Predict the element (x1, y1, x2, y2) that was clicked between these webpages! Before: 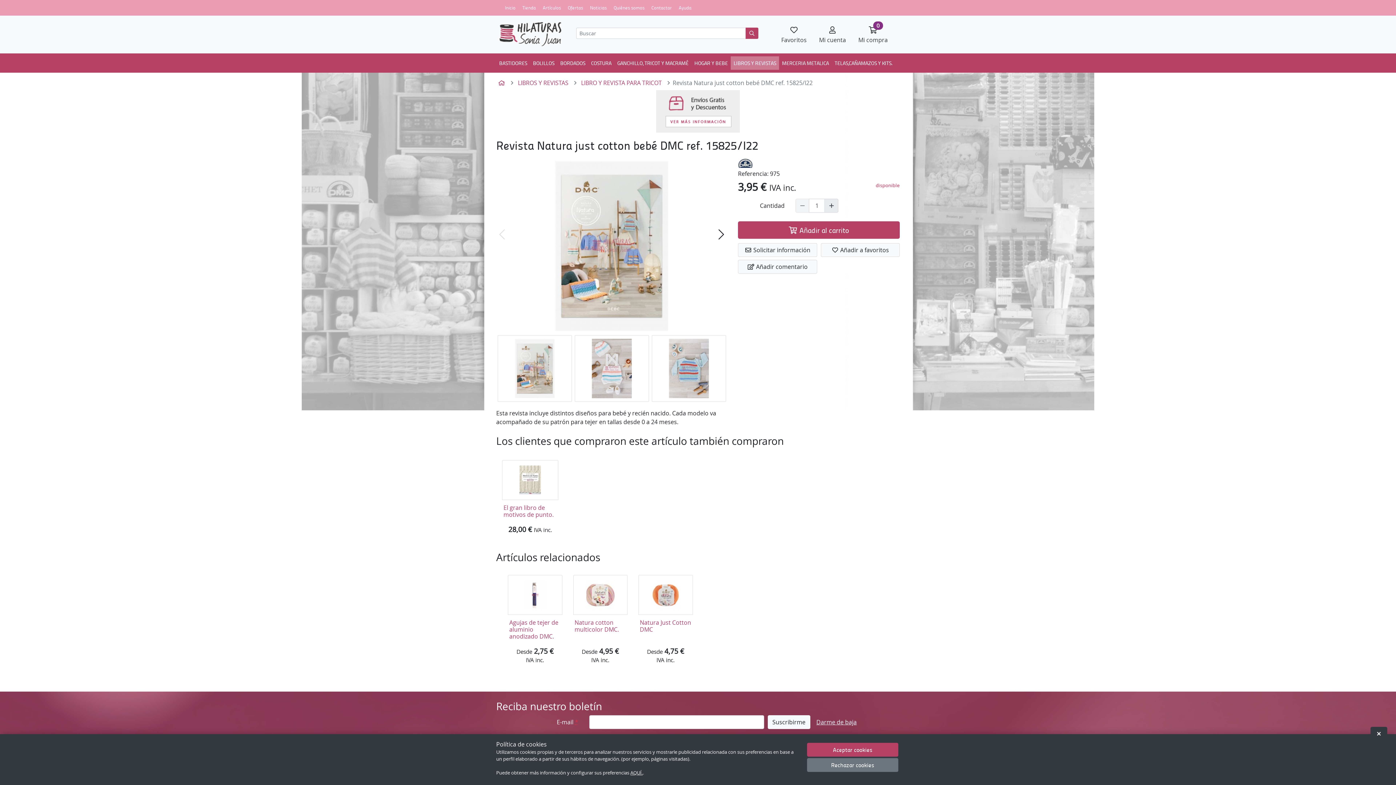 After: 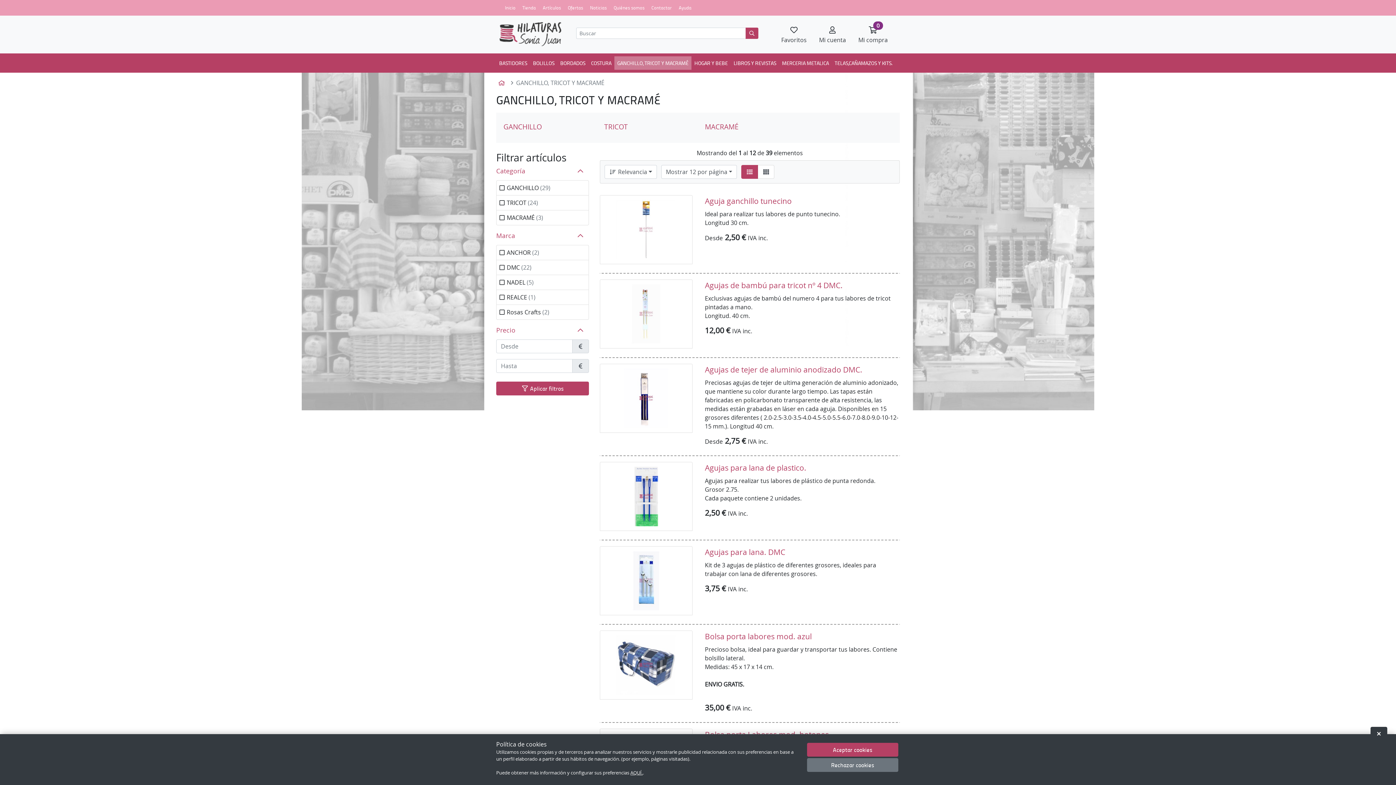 Action: label: GANCHILLO, TRICOT Y MACRAMÉ bbox: (614, 56, 691, 69)